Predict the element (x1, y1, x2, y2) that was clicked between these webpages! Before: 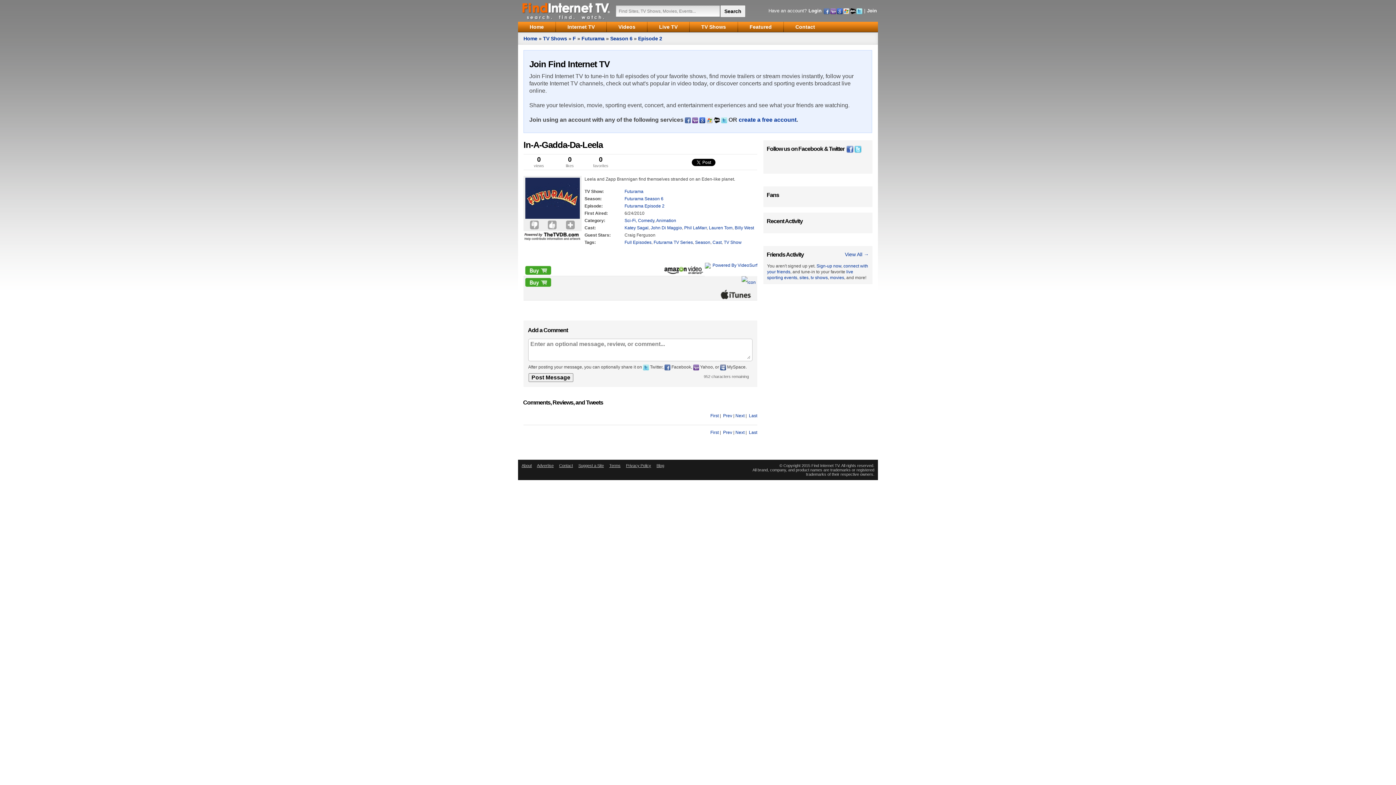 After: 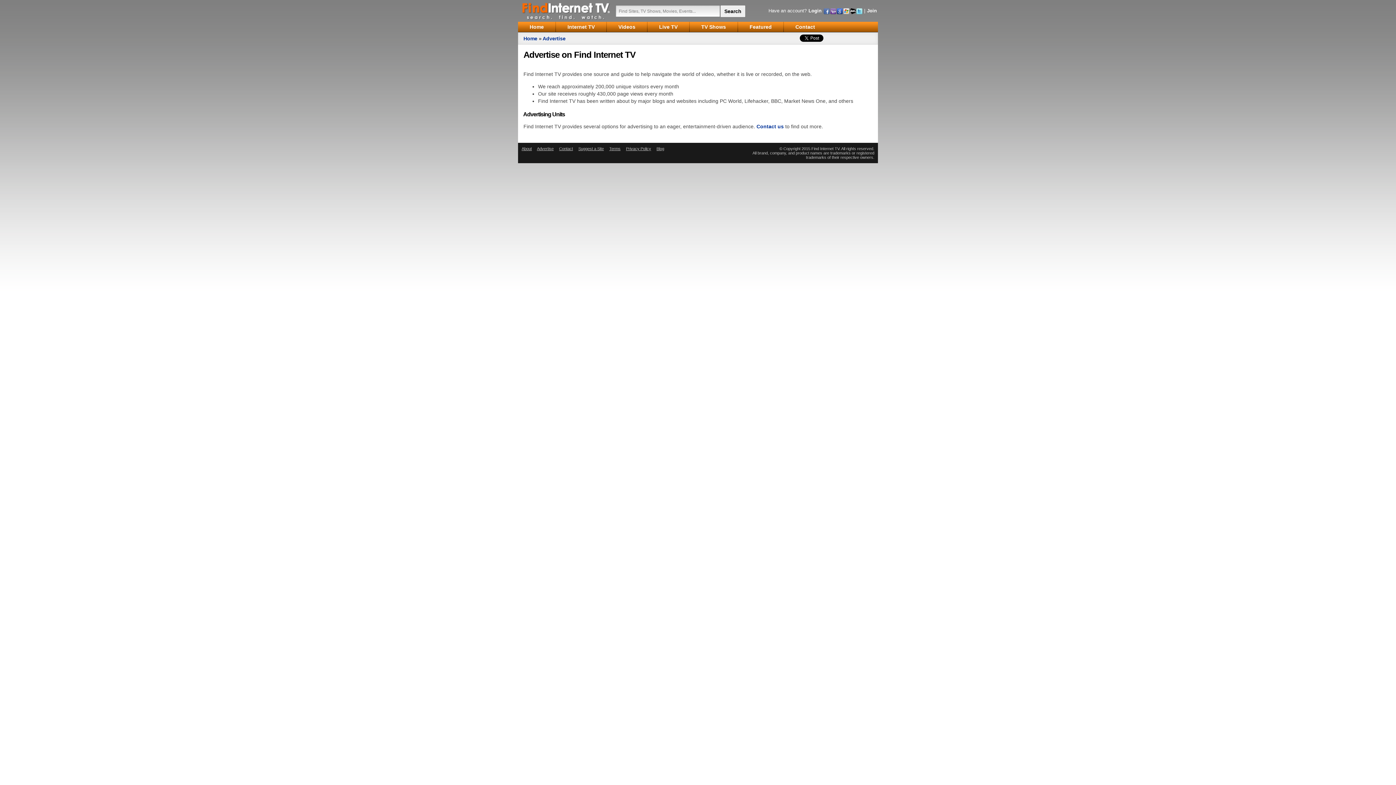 Action: label: Advertise bbox: (537, 463, 553, 468)